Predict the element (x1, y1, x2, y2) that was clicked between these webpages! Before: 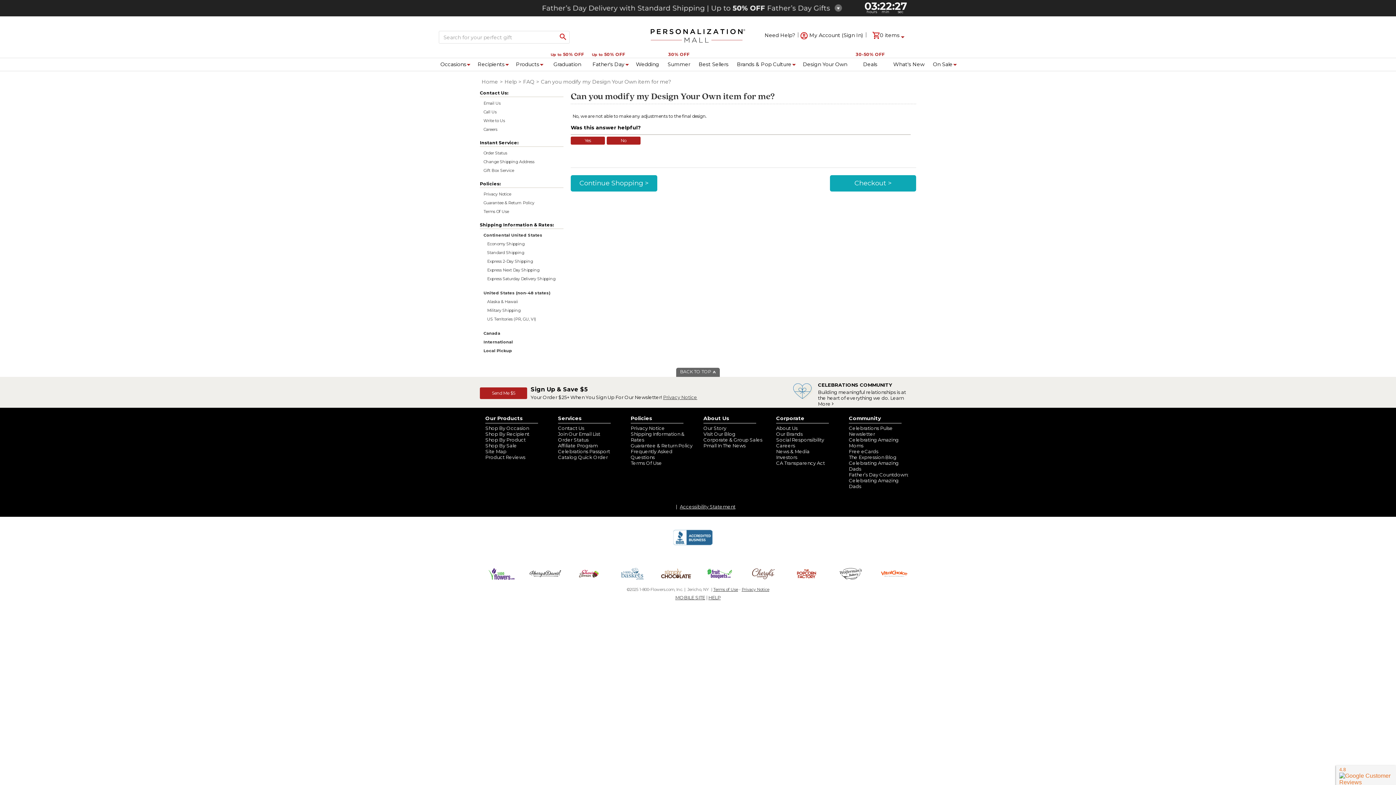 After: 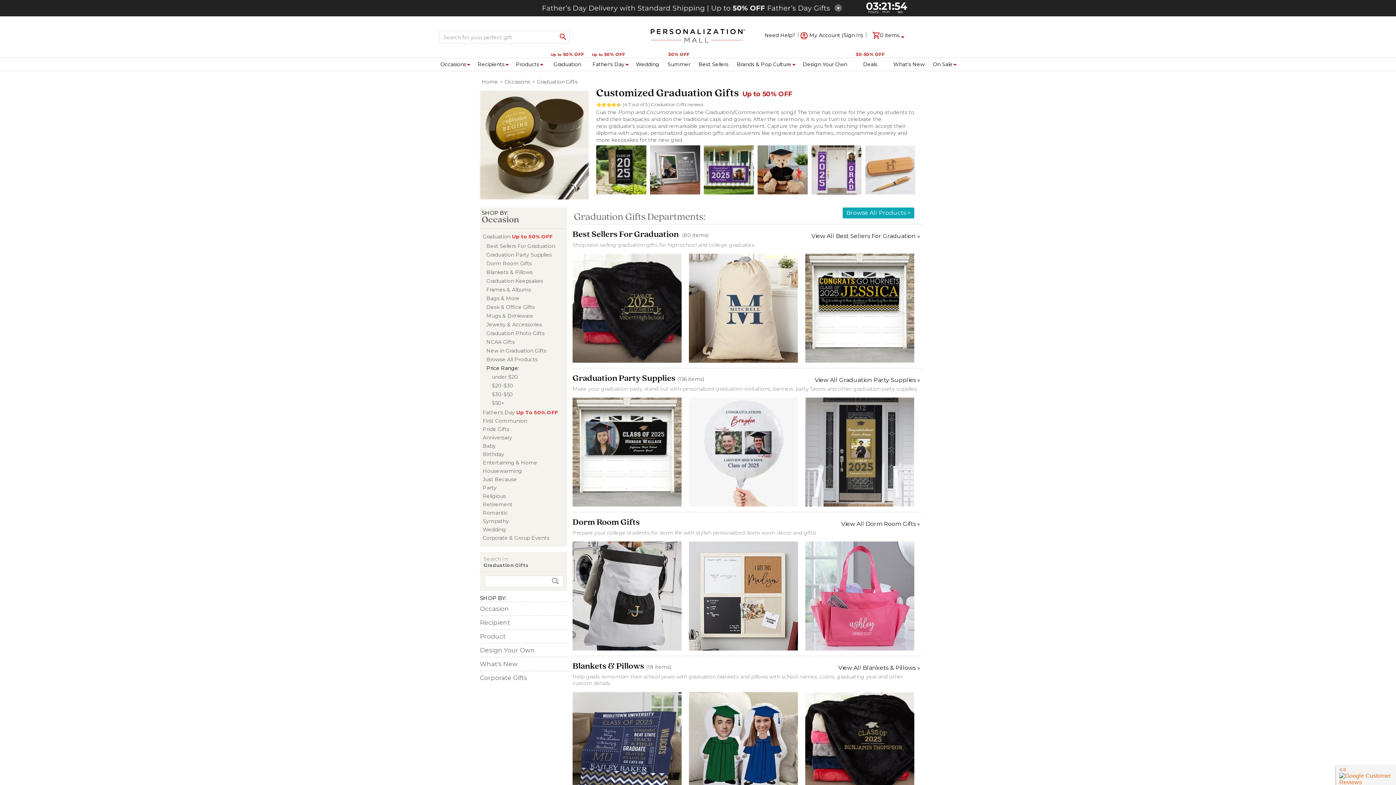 Action: label: Graduation nav menu bbox: (553, 61, 581, 67)